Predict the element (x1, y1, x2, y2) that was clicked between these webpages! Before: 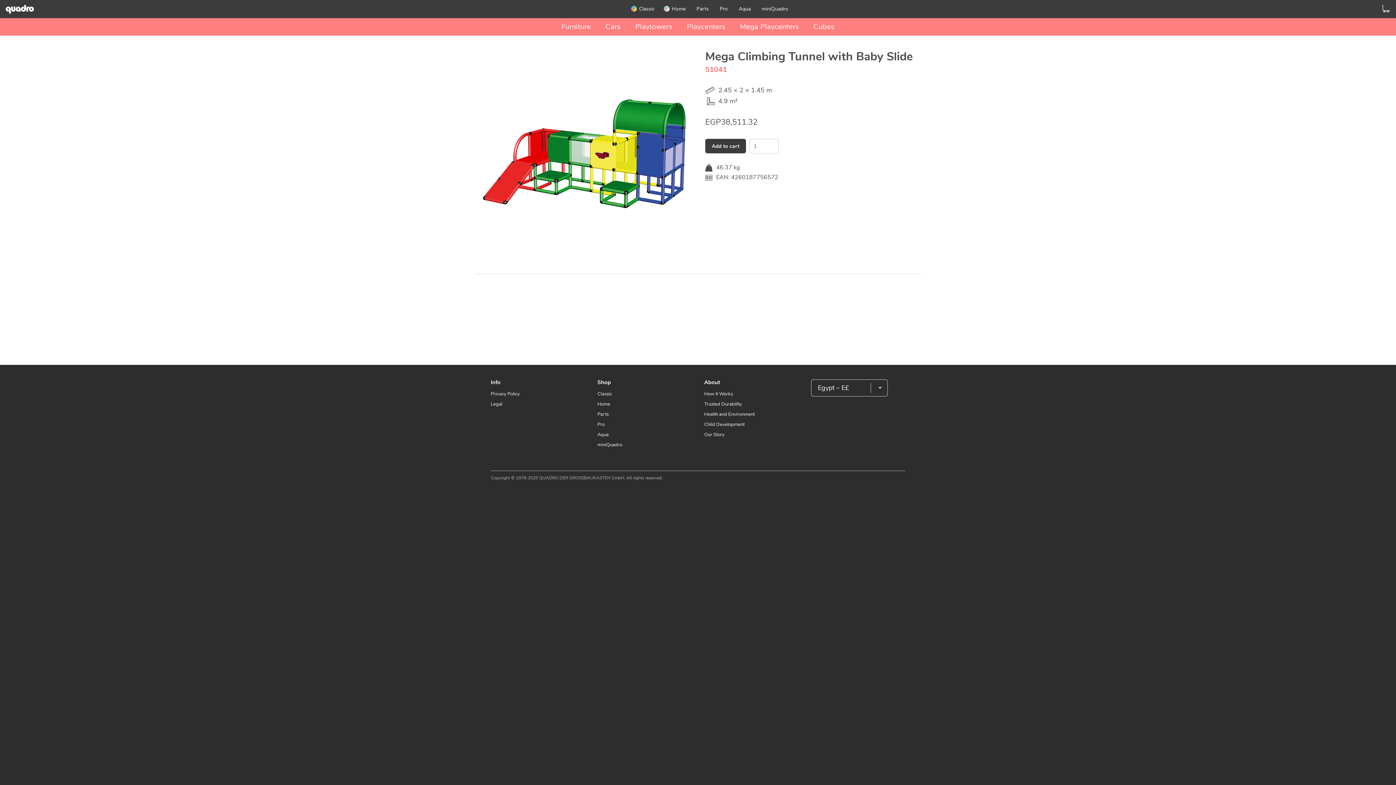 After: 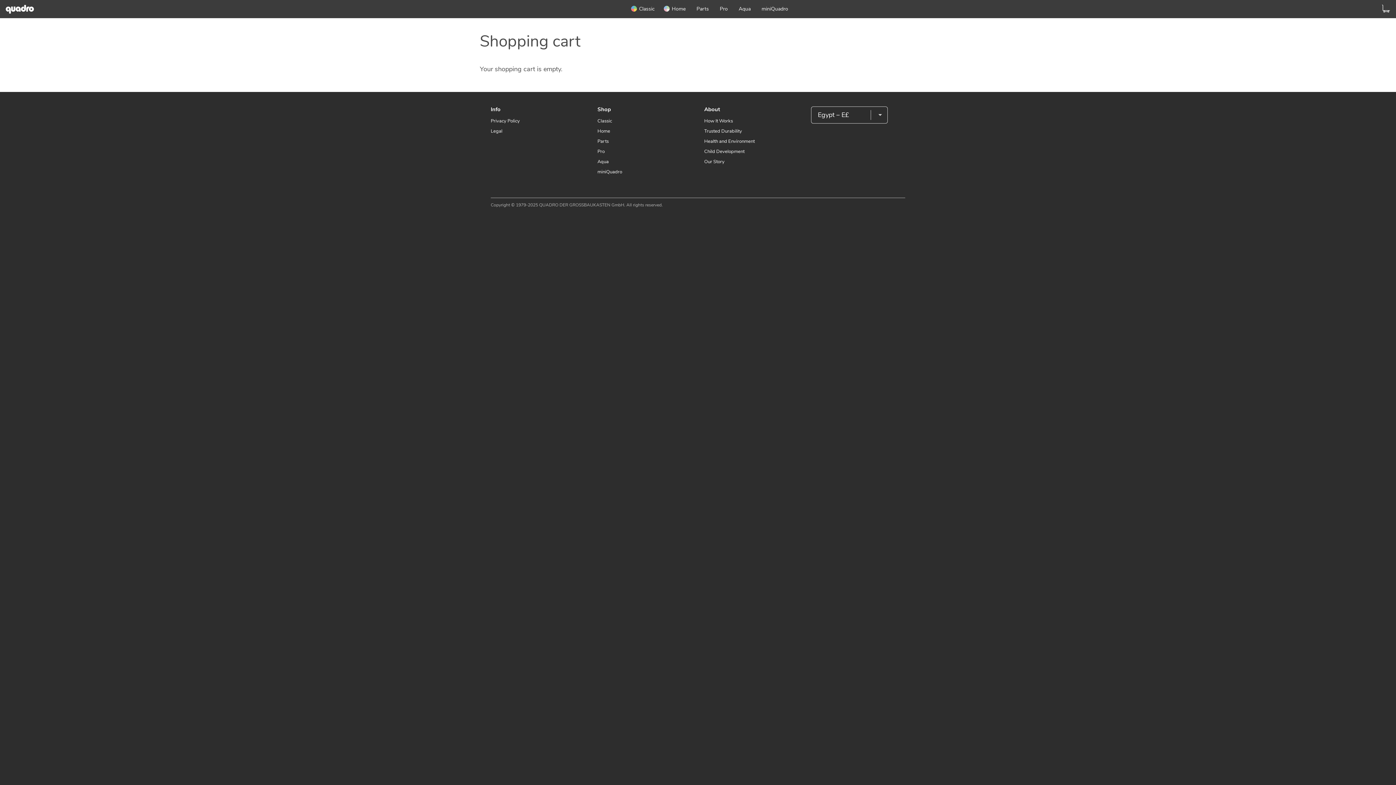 Action: bbox: (1381, 2, 1390, 15)